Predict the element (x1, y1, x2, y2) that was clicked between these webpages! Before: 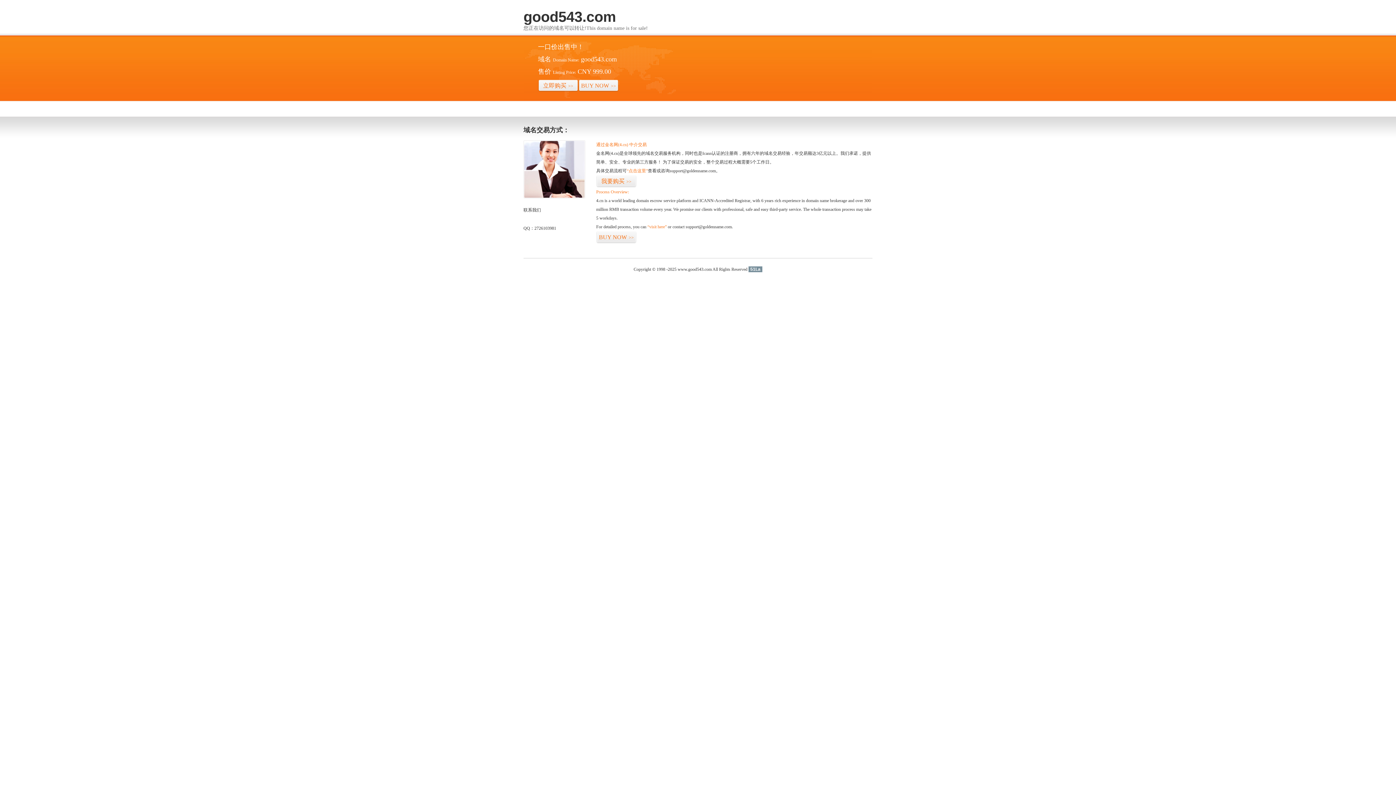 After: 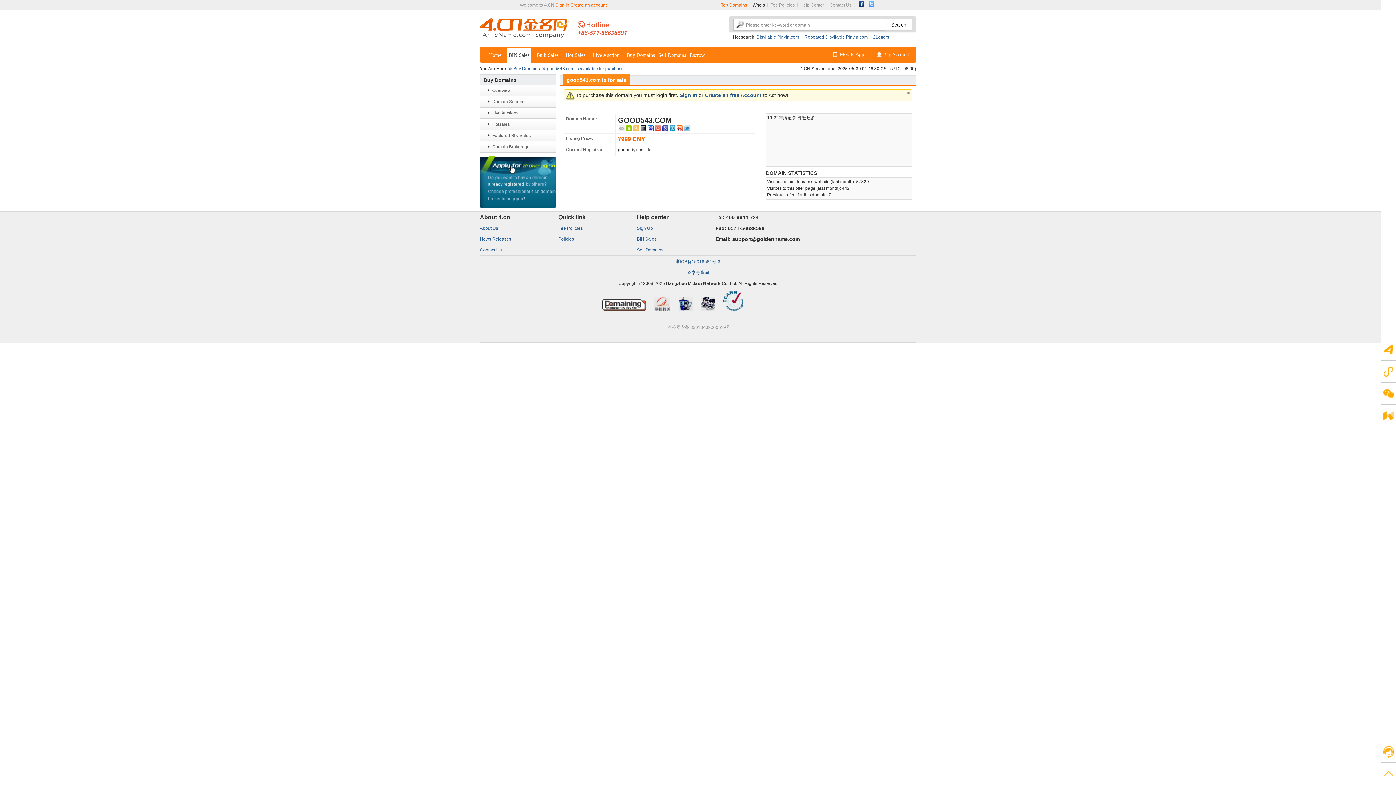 Action: label: 立即购买>> bbox: (538, 79, 578, 92)